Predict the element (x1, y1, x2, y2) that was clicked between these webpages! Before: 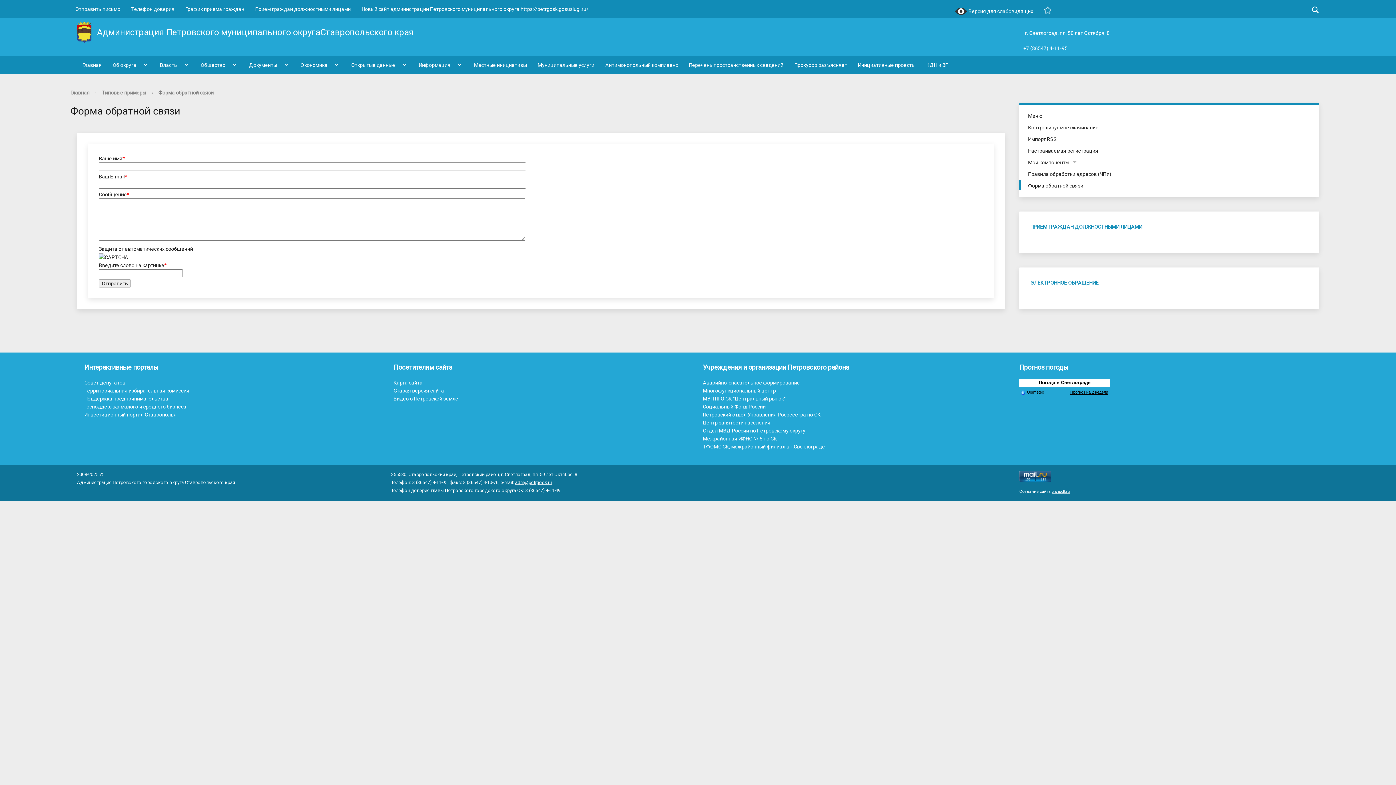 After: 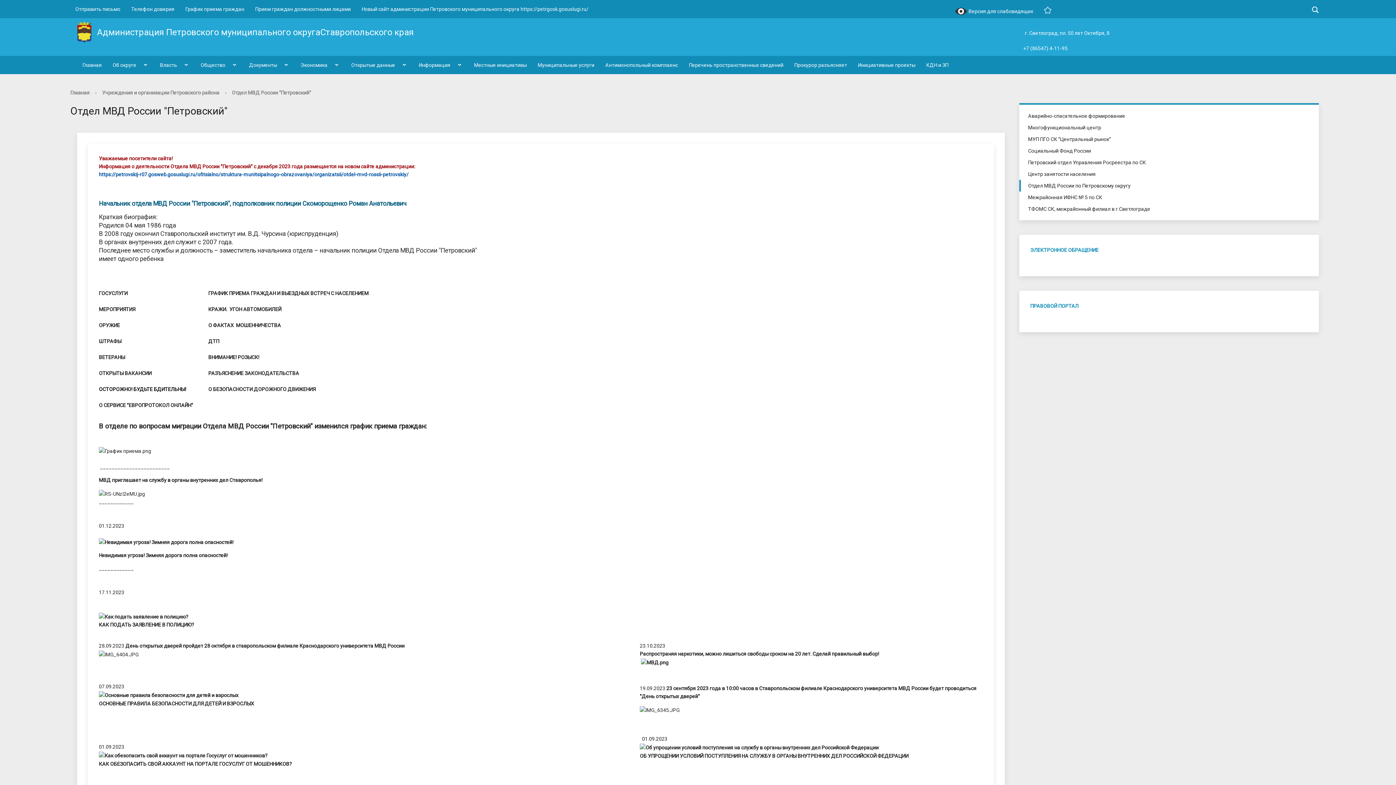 Action: bbox: (703, 428, 805, 433) label: Отдел МВД России по Петровскому округу